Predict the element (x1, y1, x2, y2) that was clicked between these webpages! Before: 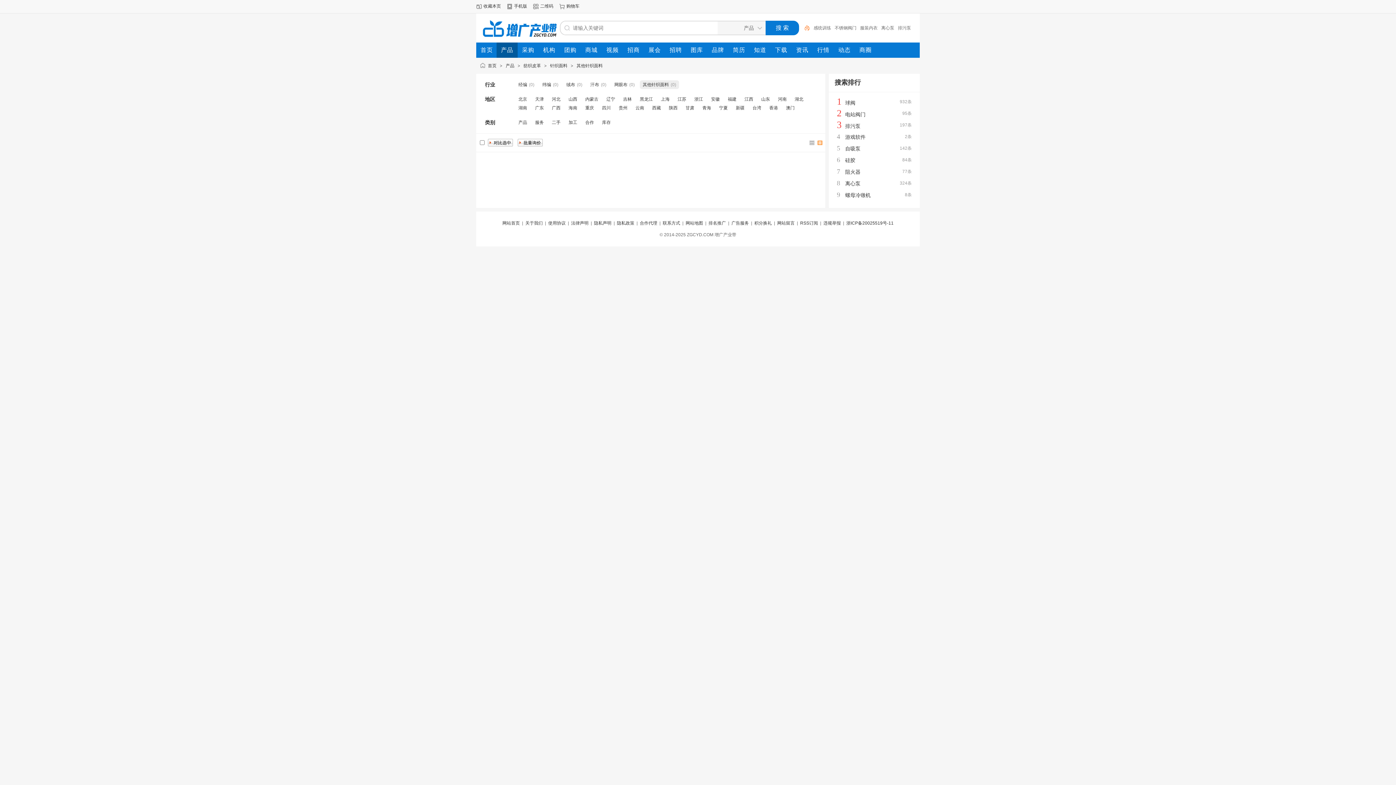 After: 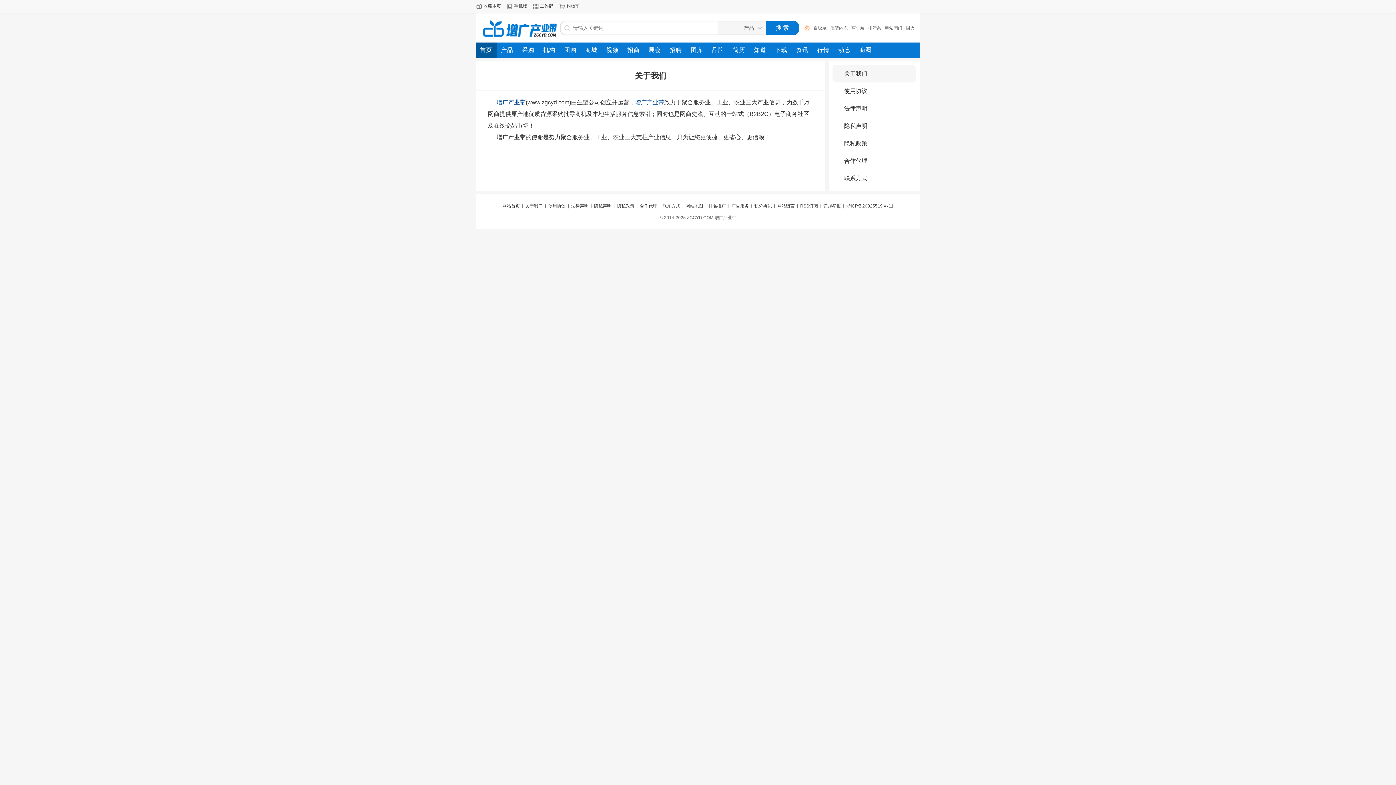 Action: bbox: (525, 220, 542, 225) label: 关于我们